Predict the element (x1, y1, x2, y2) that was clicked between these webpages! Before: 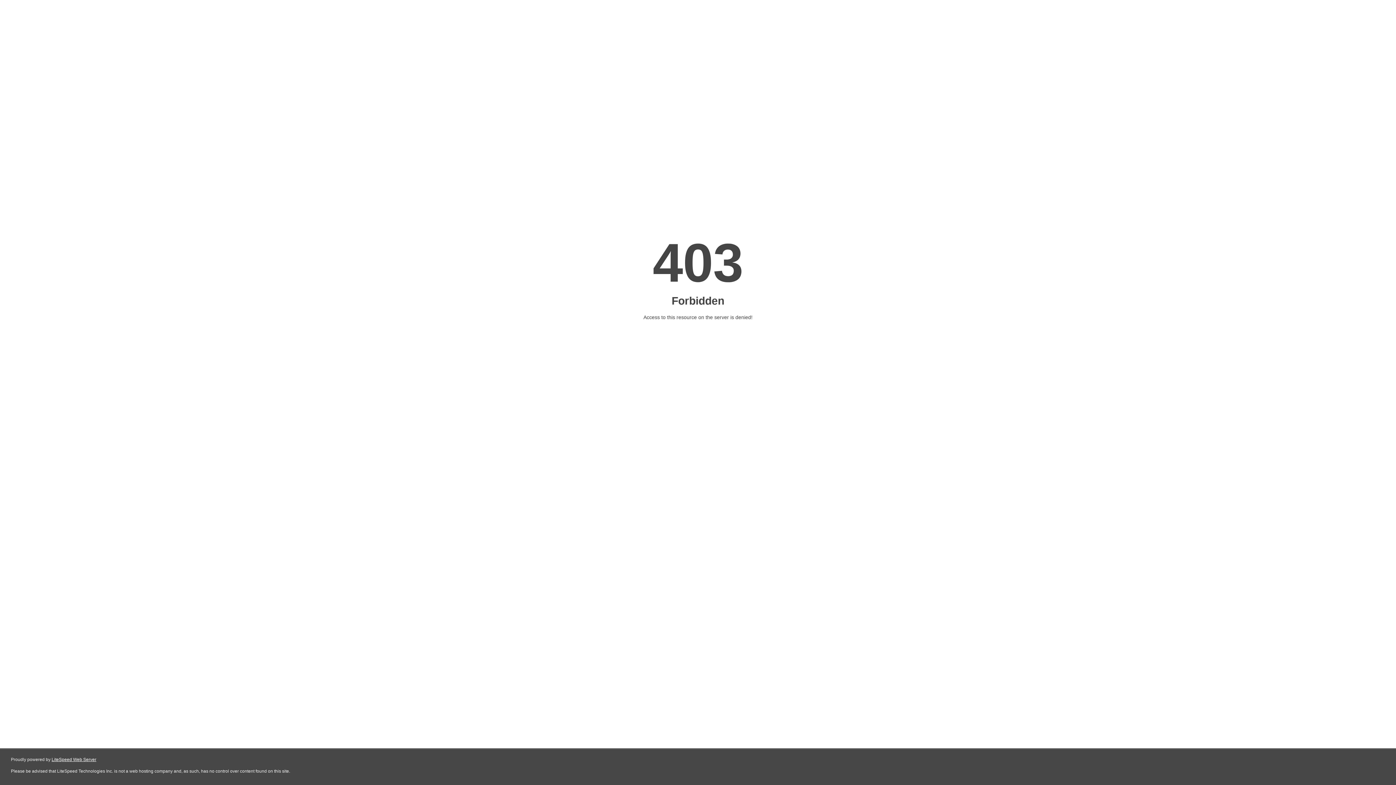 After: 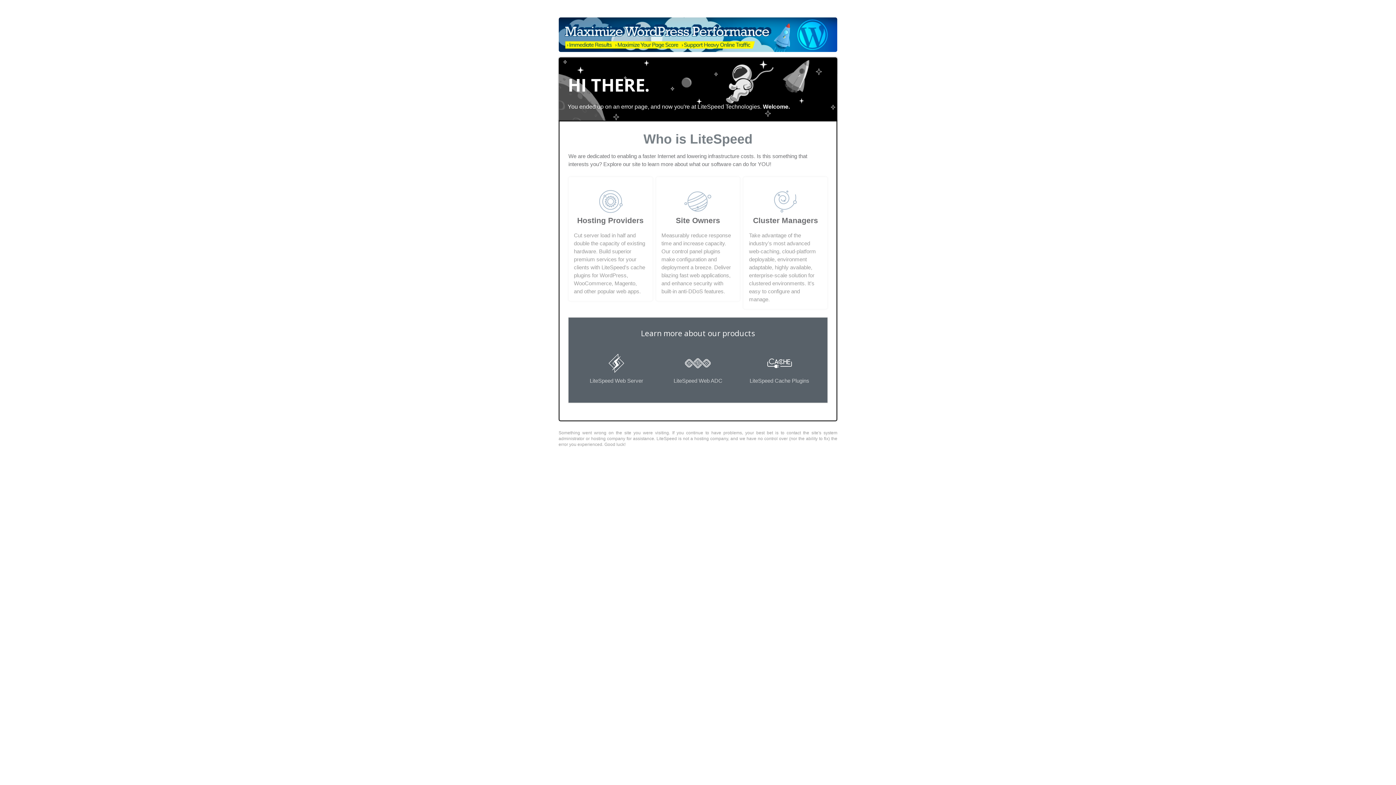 Action: label: LiteSpeed Web Server bbox: (51, 757, 96, 762)